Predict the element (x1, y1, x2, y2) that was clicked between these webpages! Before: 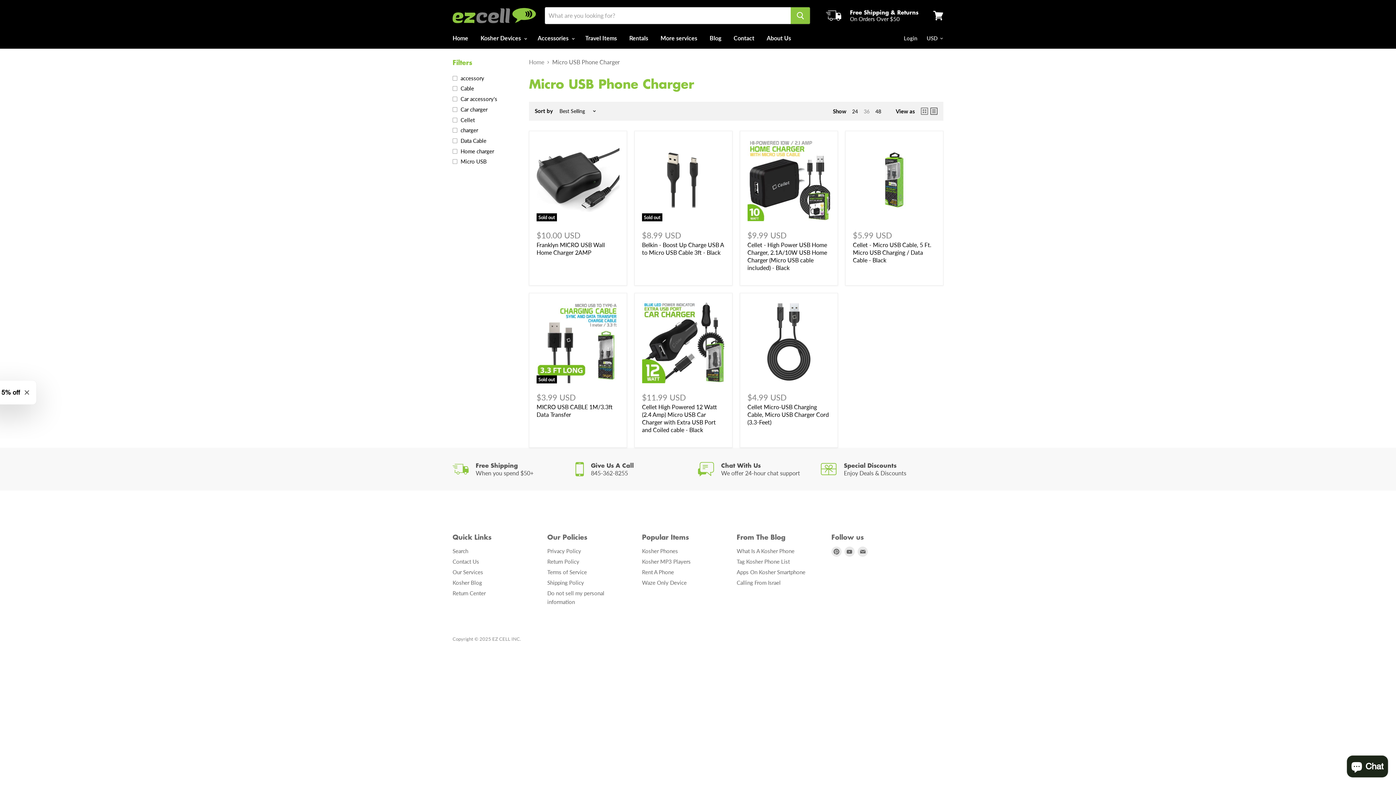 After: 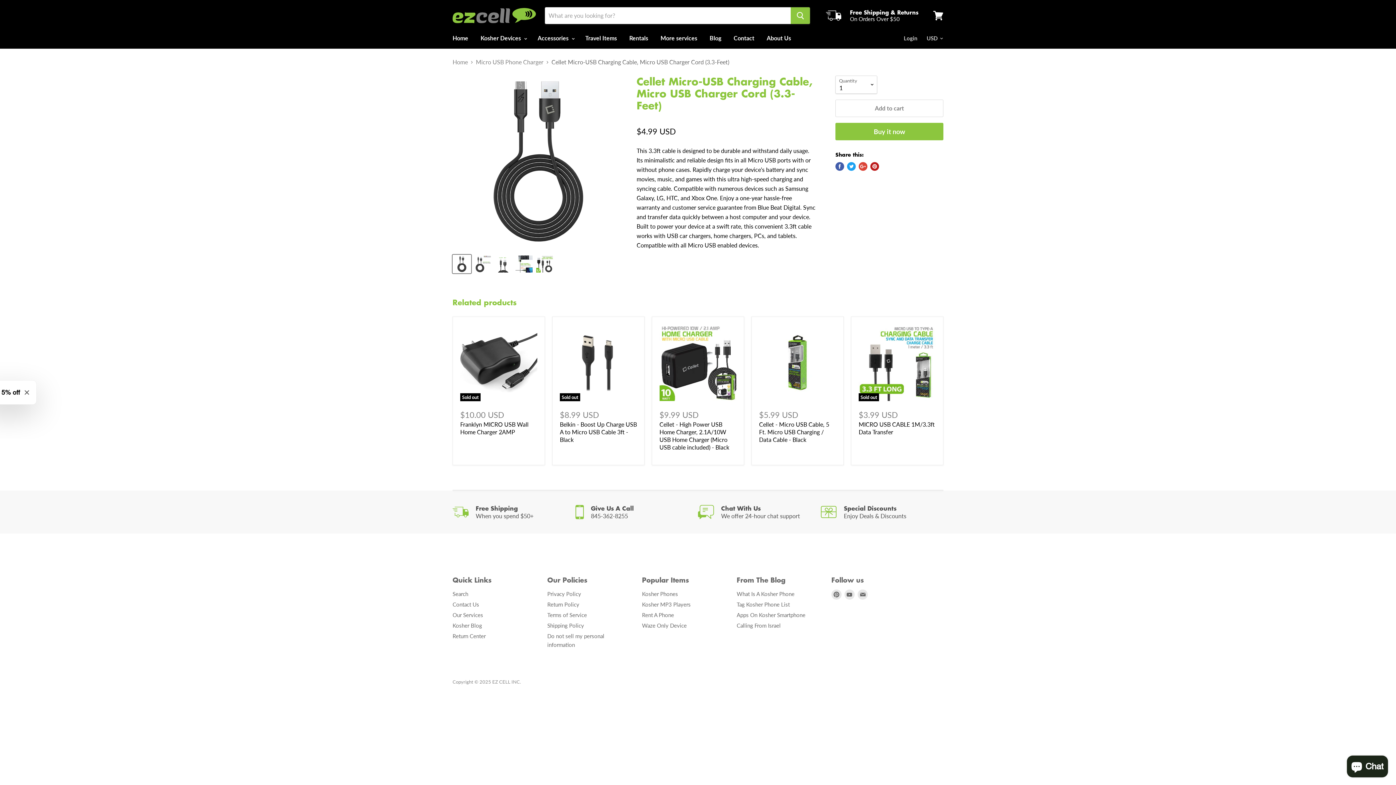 Action: bbox: (747, 300, 830, 383)